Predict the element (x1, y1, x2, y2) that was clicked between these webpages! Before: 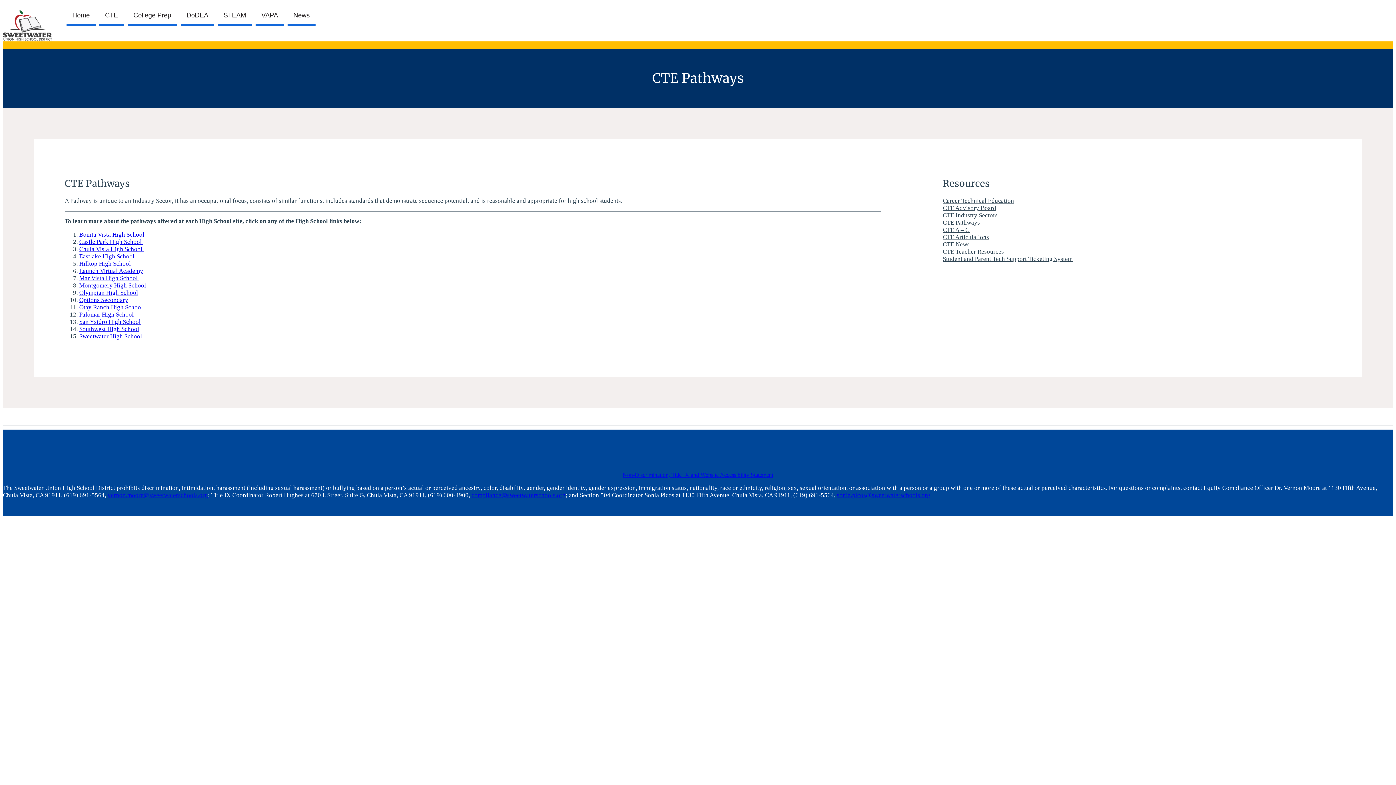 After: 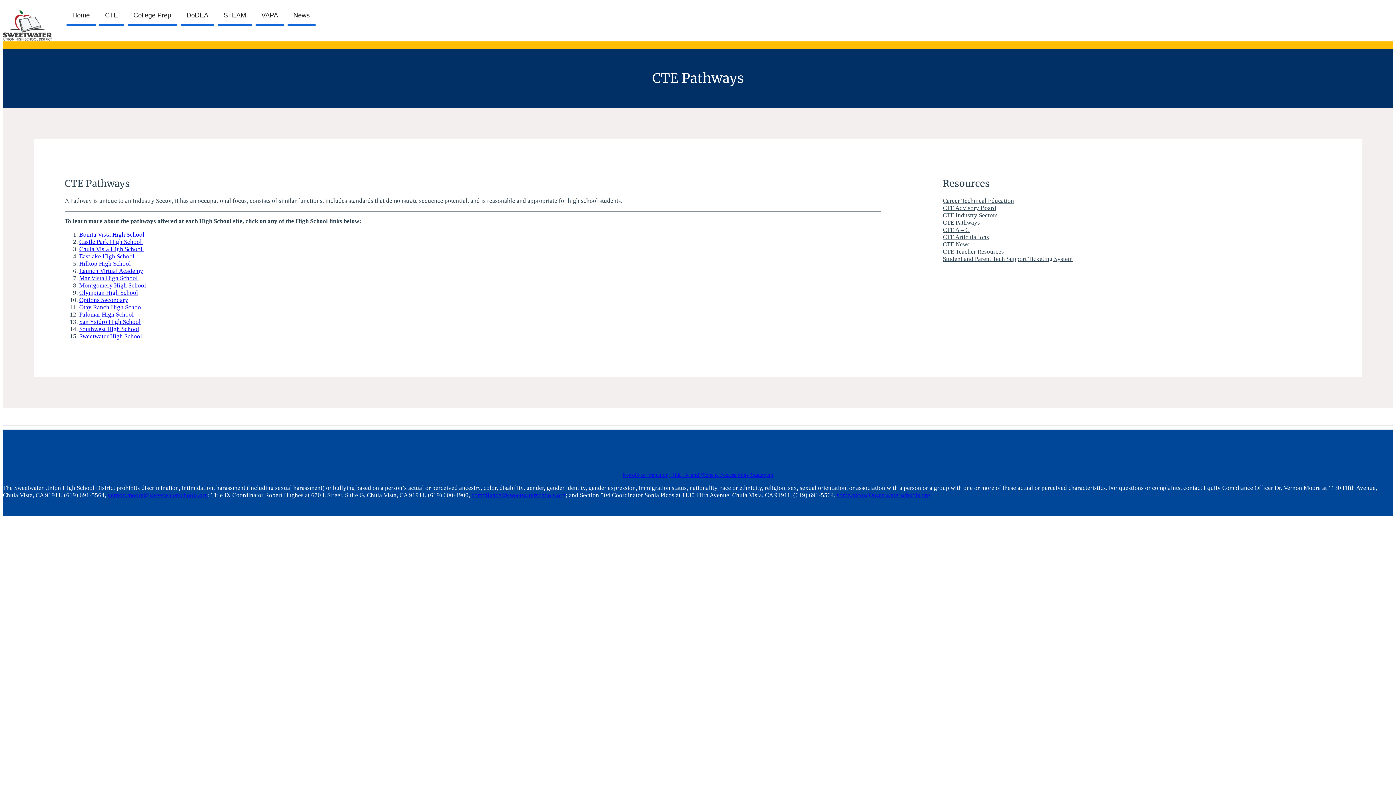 Action: label: vernon.moore@sweetwaterschools.org bbox: (107, 491, 208, 498)